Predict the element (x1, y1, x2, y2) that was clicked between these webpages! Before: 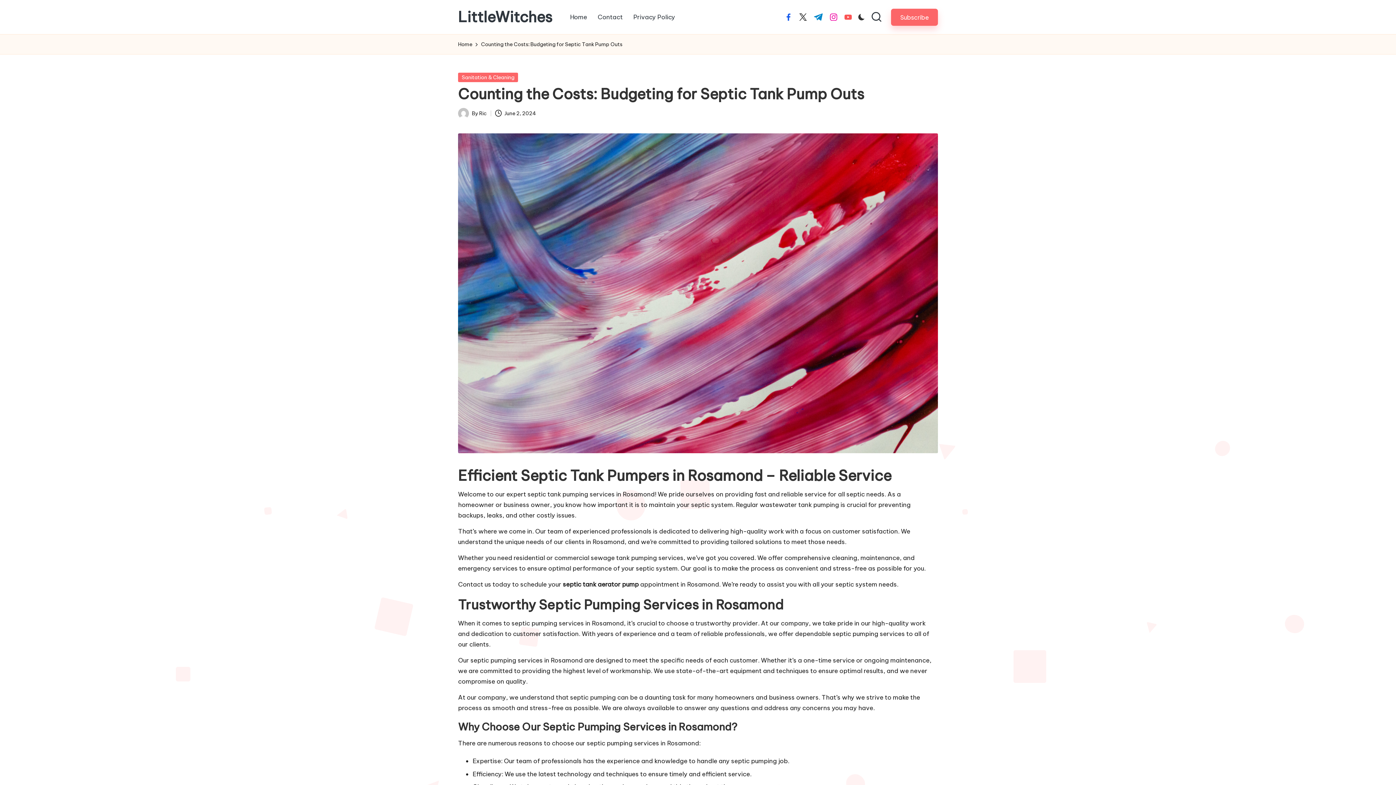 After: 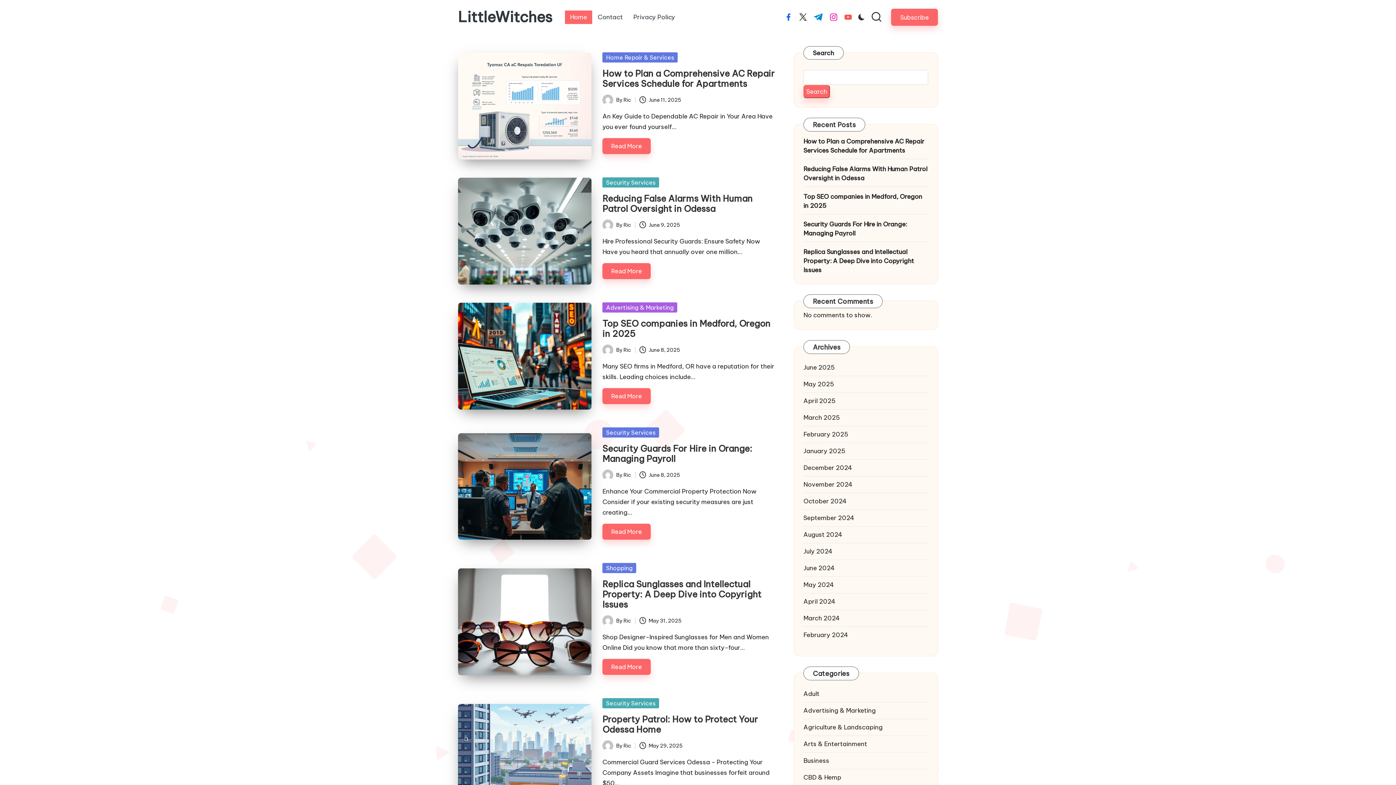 Action: bbox: (458, 40, 472, 48) label: Home